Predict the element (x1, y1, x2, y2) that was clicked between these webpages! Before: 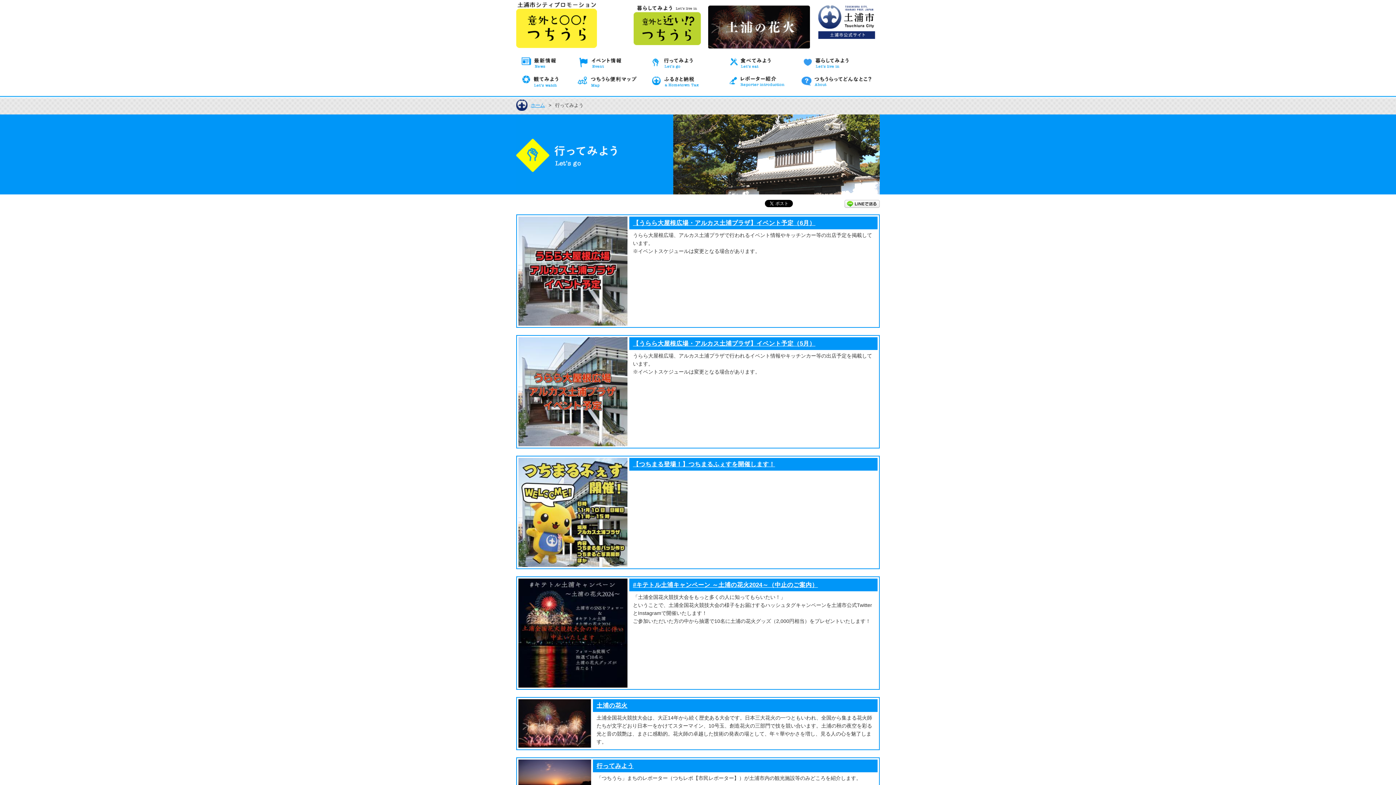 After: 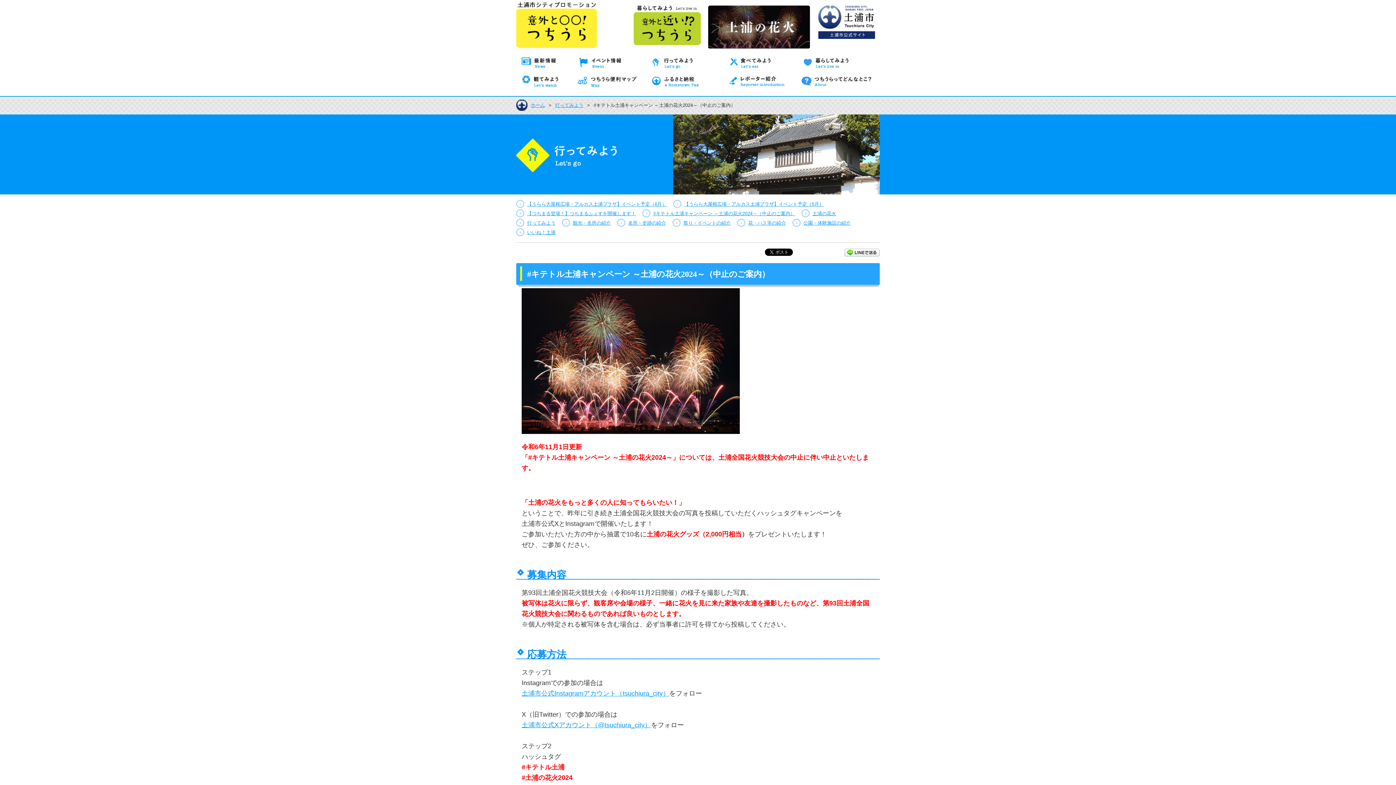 Action: bbox: (522, 580, 877, 590) label: #キテトル土浦キャンペーン ～土浦の花火2024～（中止のご案内）